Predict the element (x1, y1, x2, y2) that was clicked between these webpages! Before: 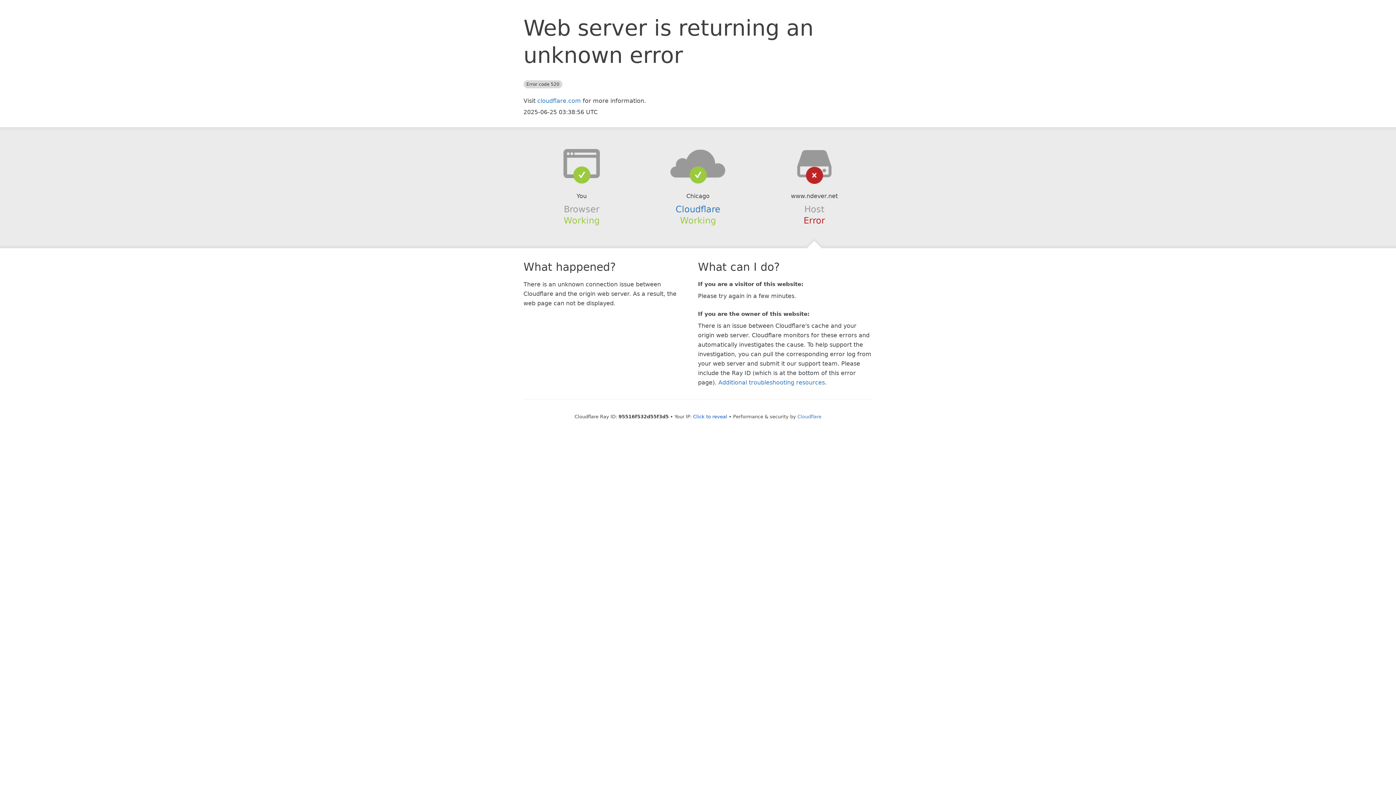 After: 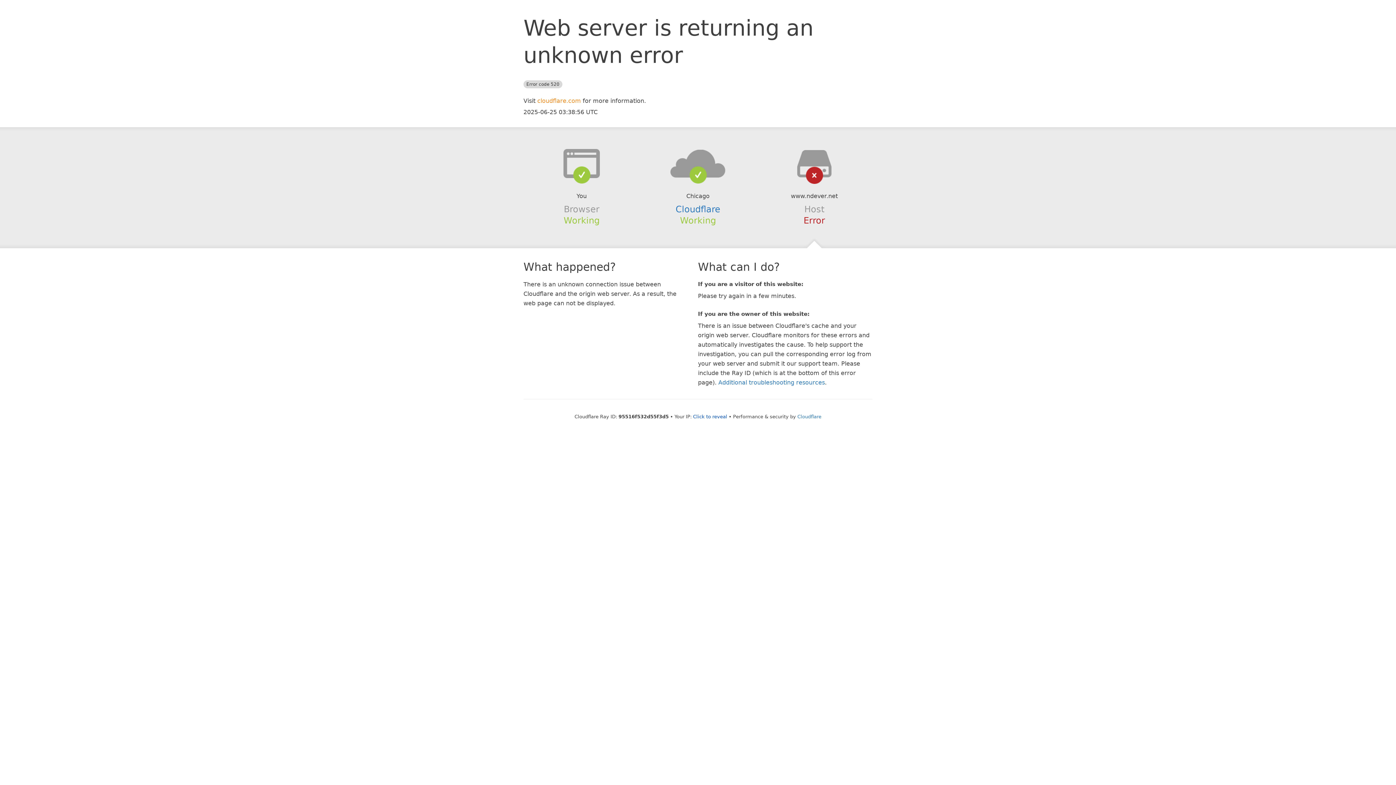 Action: label: cloudflare.com bbox: (537, 97, 581, 104)